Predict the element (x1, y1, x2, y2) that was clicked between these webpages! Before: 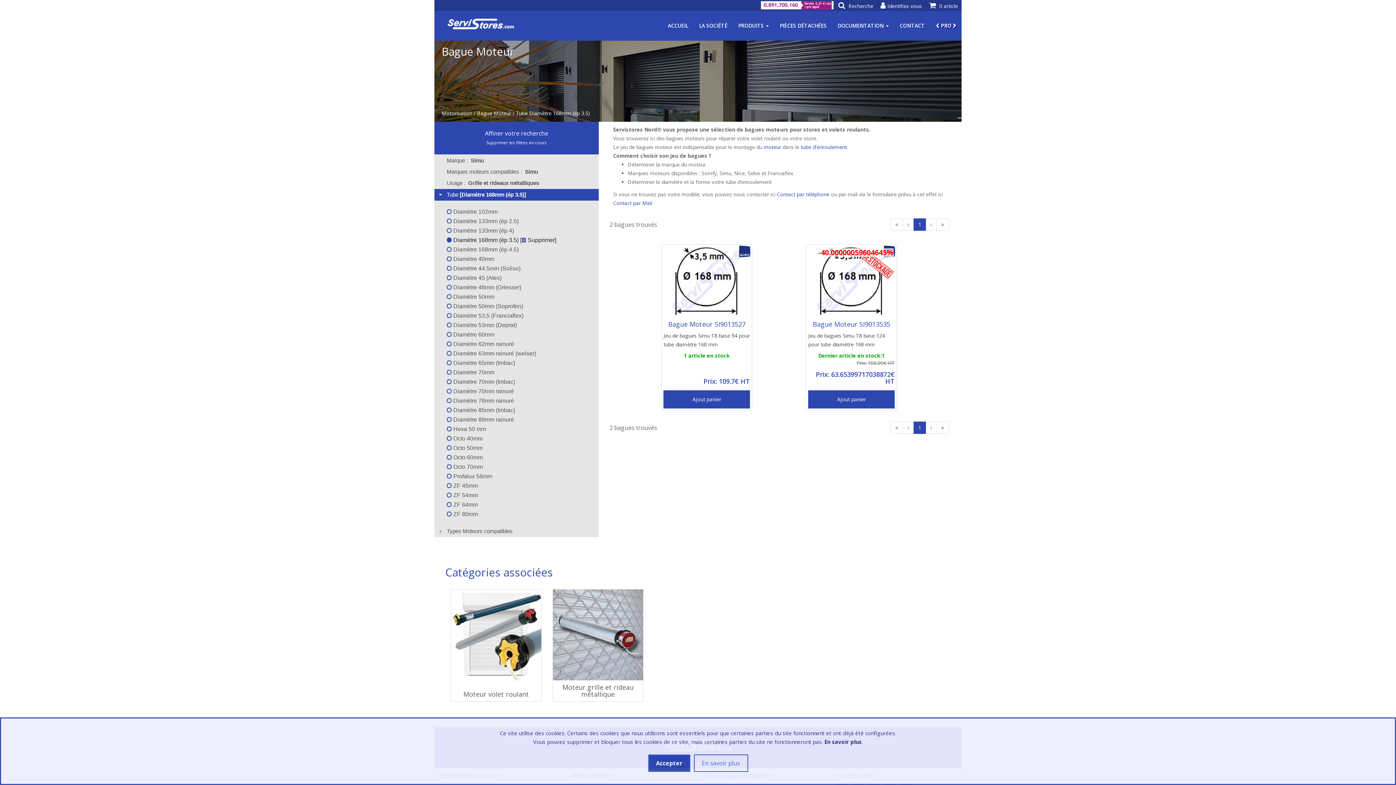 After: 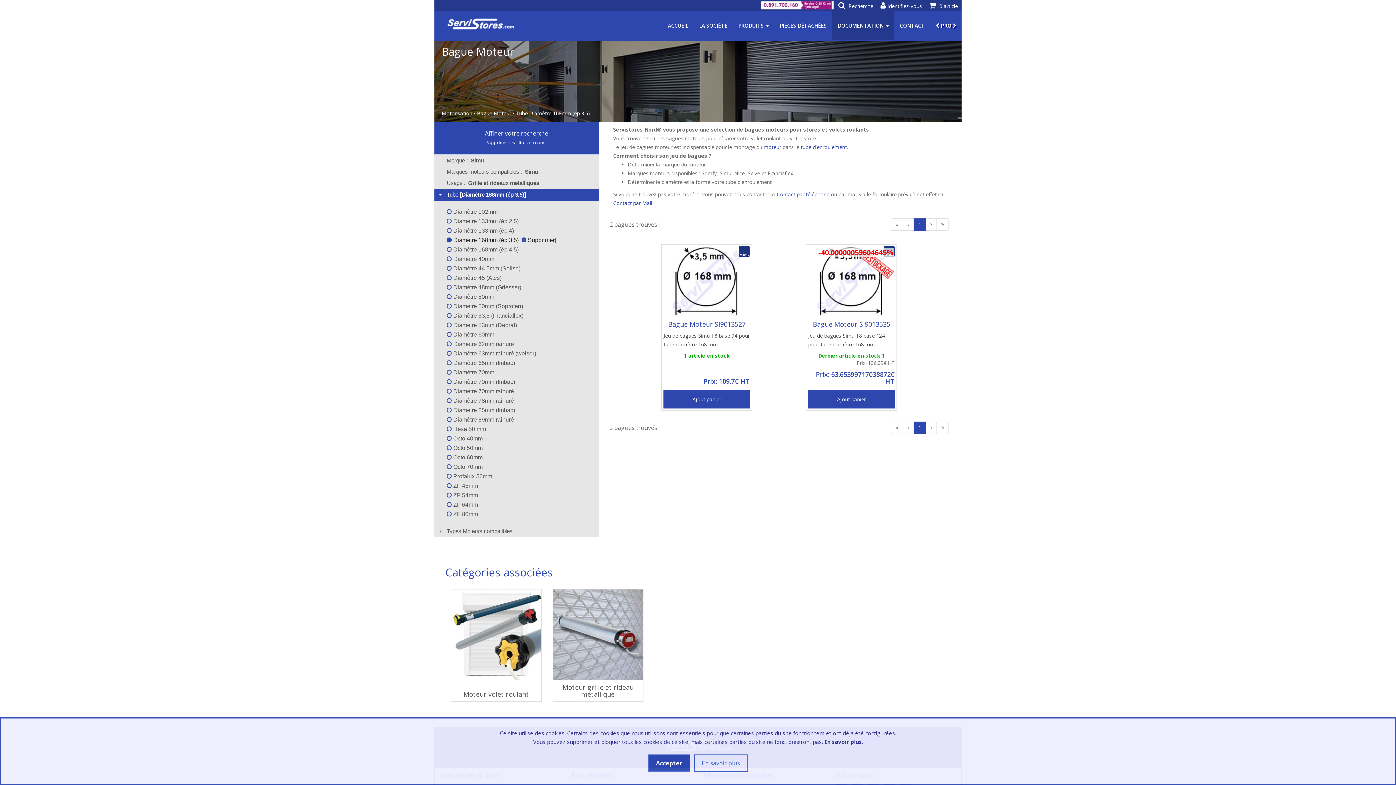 Action: label: DOCUMENTATION  bbox: (832, 11, 894, 40)